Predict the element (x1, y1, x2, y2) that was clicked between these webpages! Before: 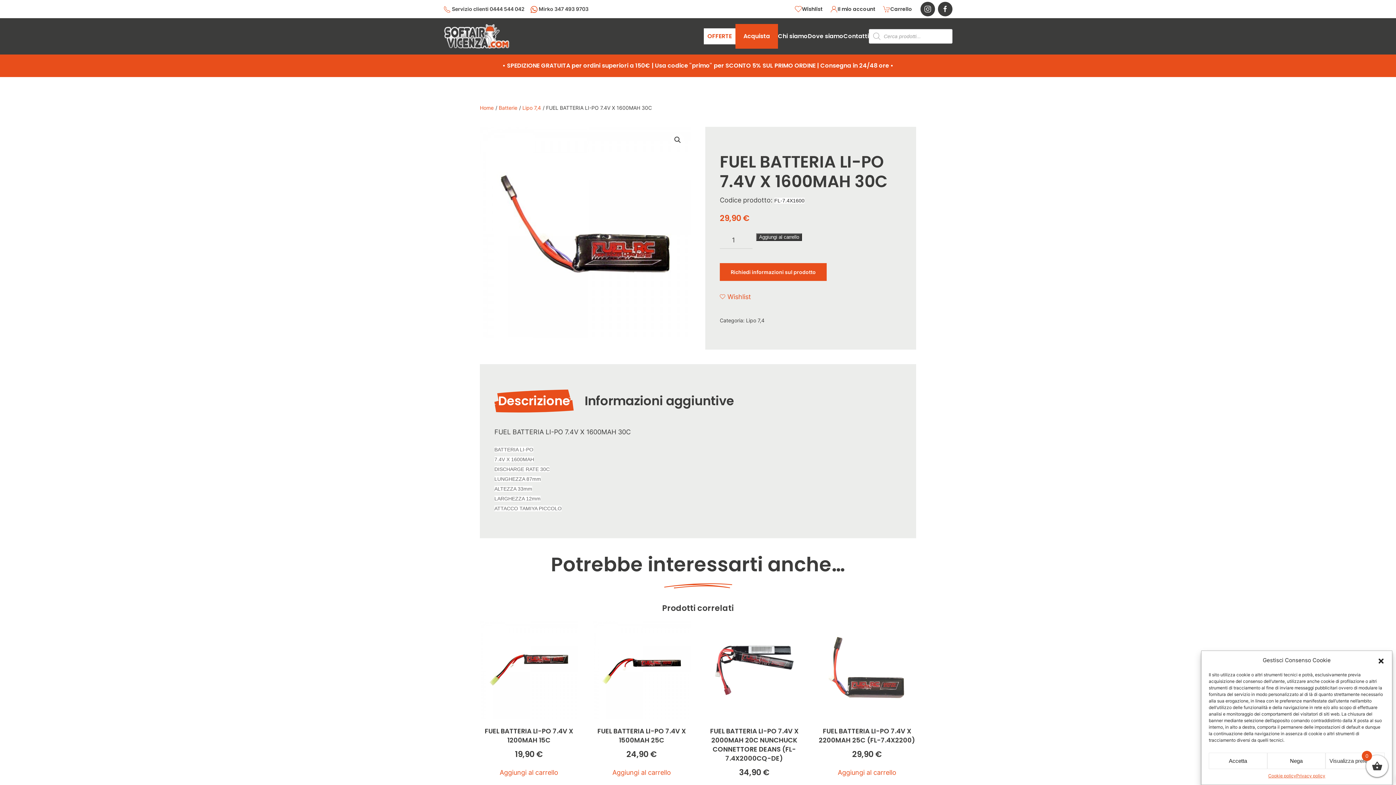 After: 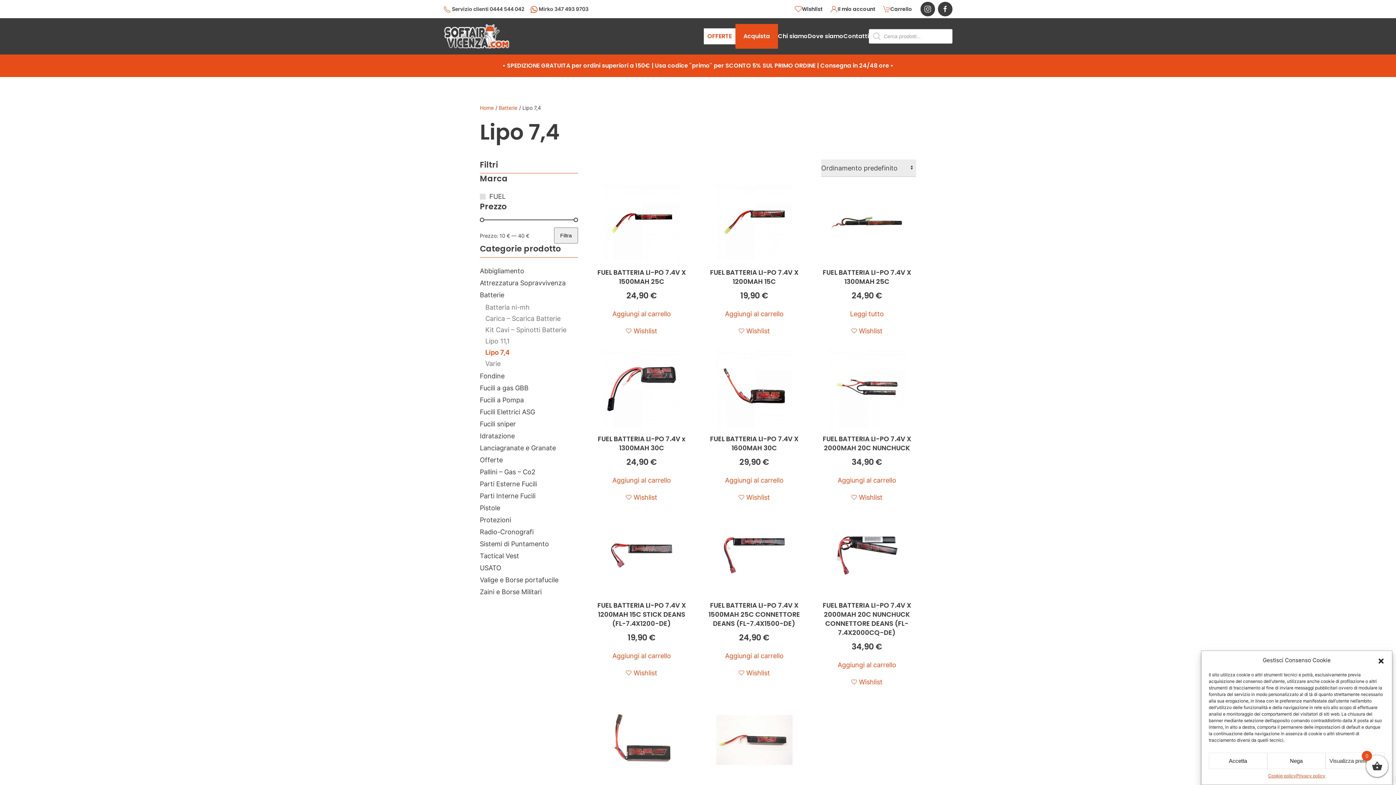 Action: label: Lipo 7,4 bbox: (522, 104, 541, 110)